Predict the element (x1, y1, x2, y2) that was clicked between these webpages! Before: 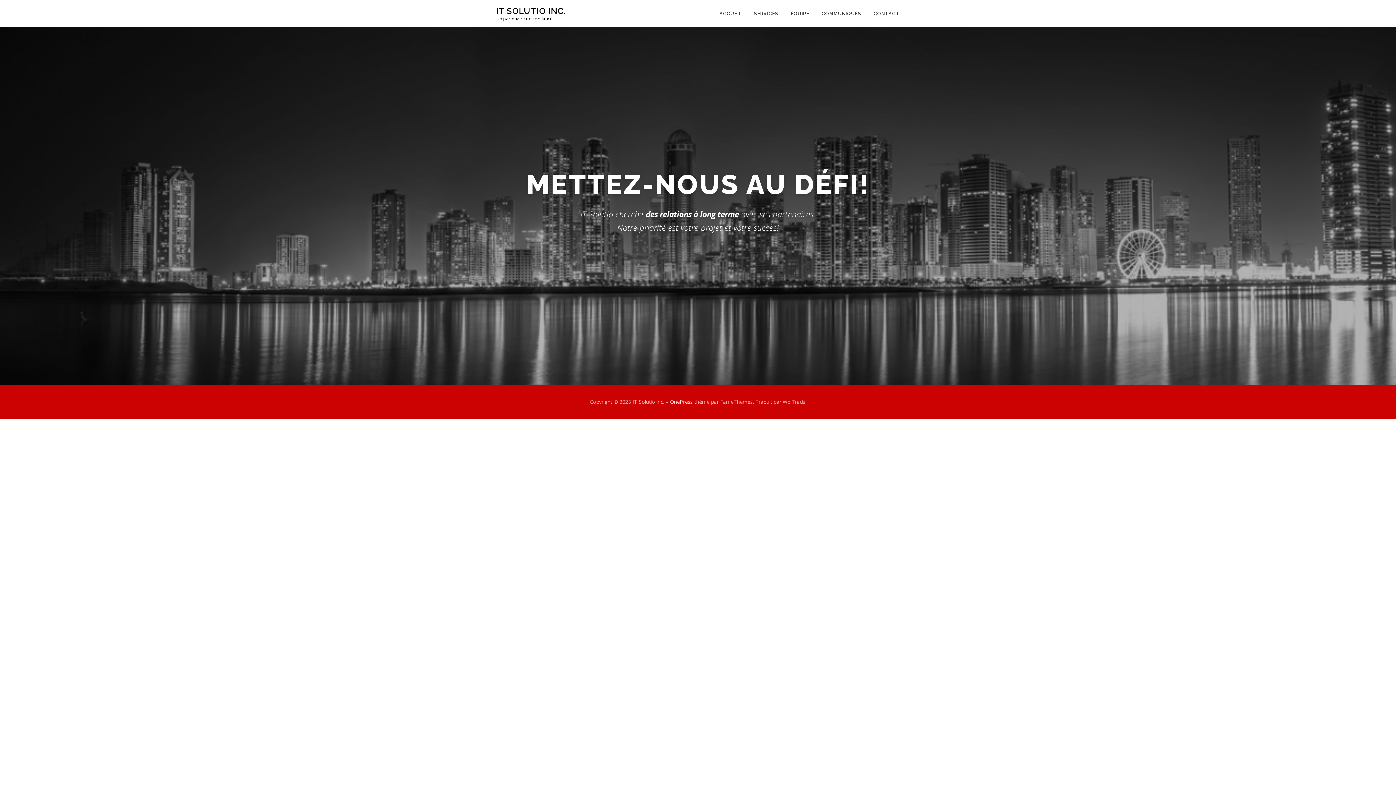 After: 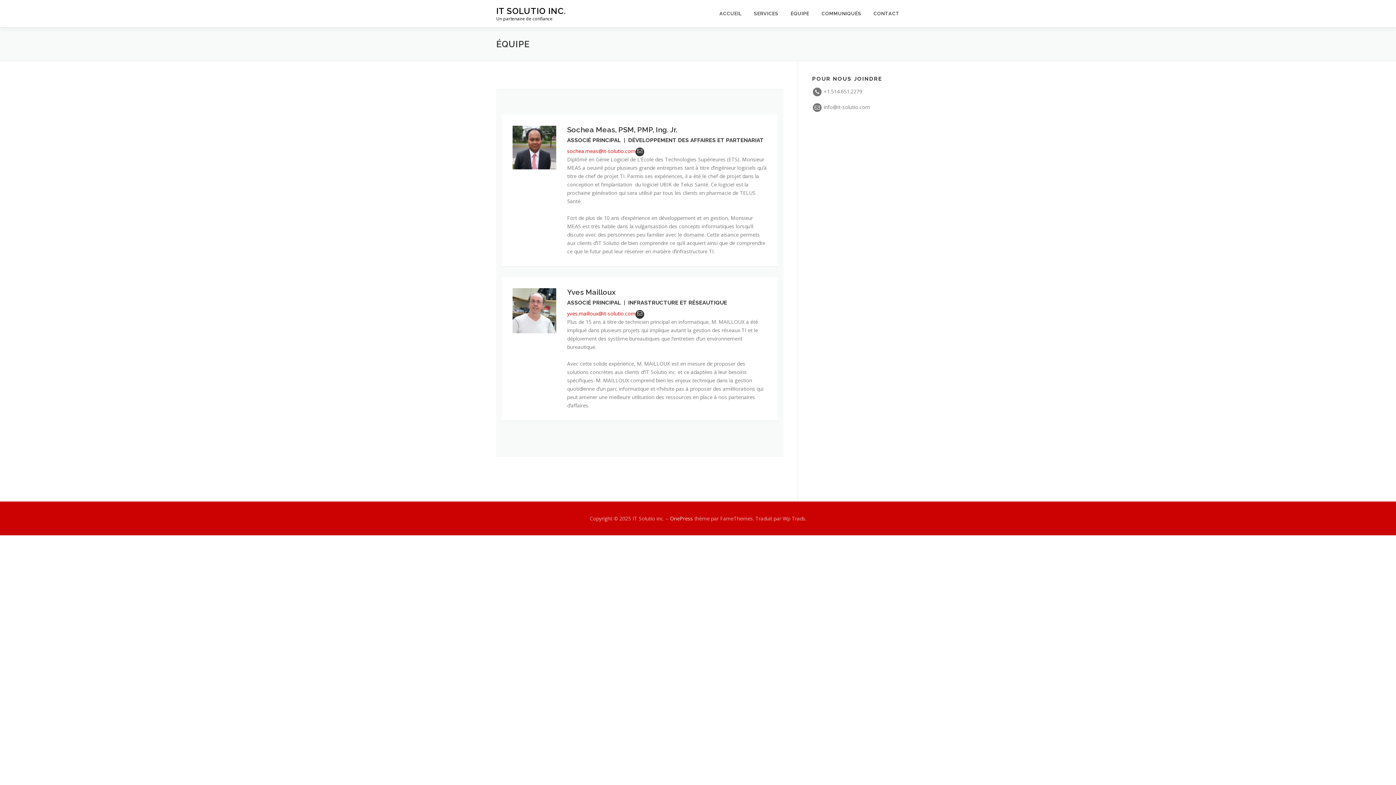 Action: bbox: (784, 0, 815, 27) label: ÉQUIPE